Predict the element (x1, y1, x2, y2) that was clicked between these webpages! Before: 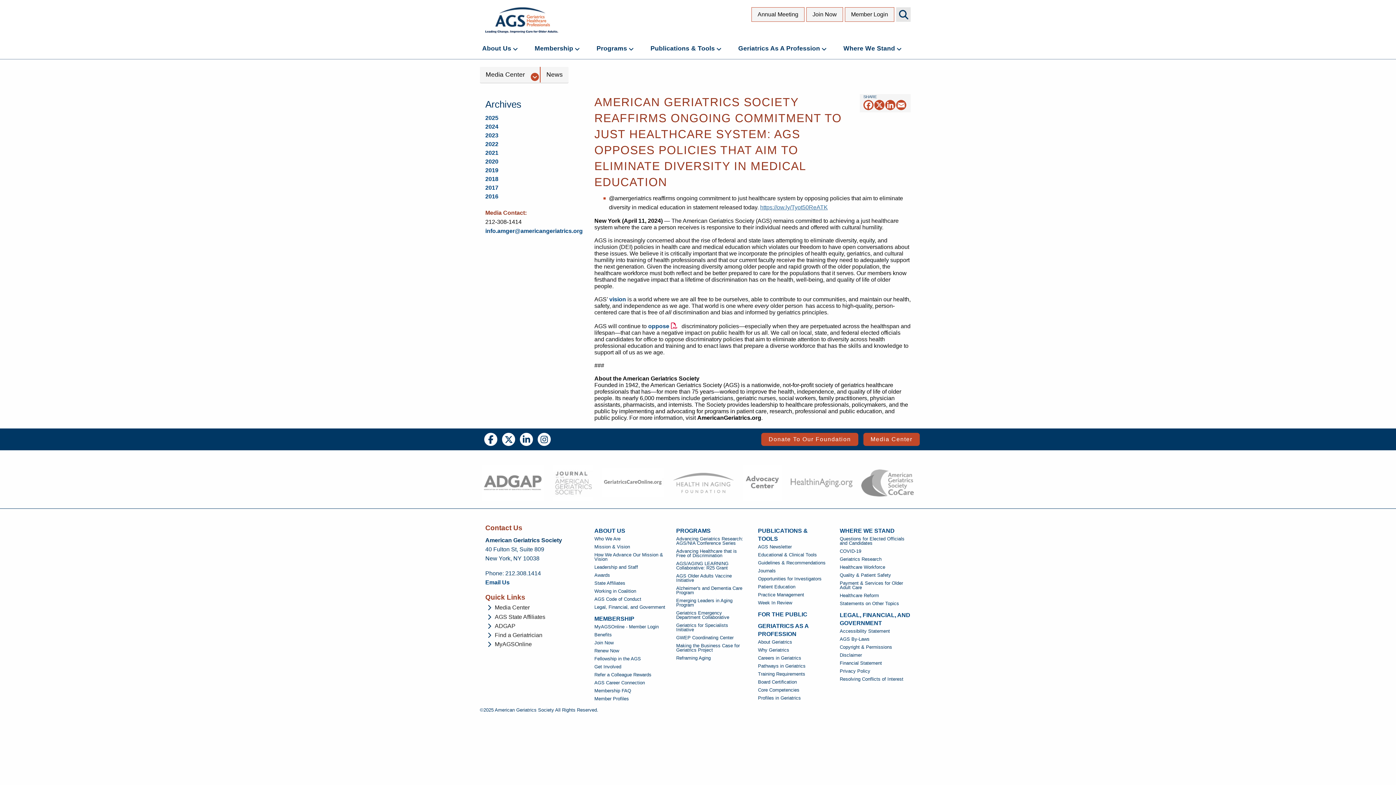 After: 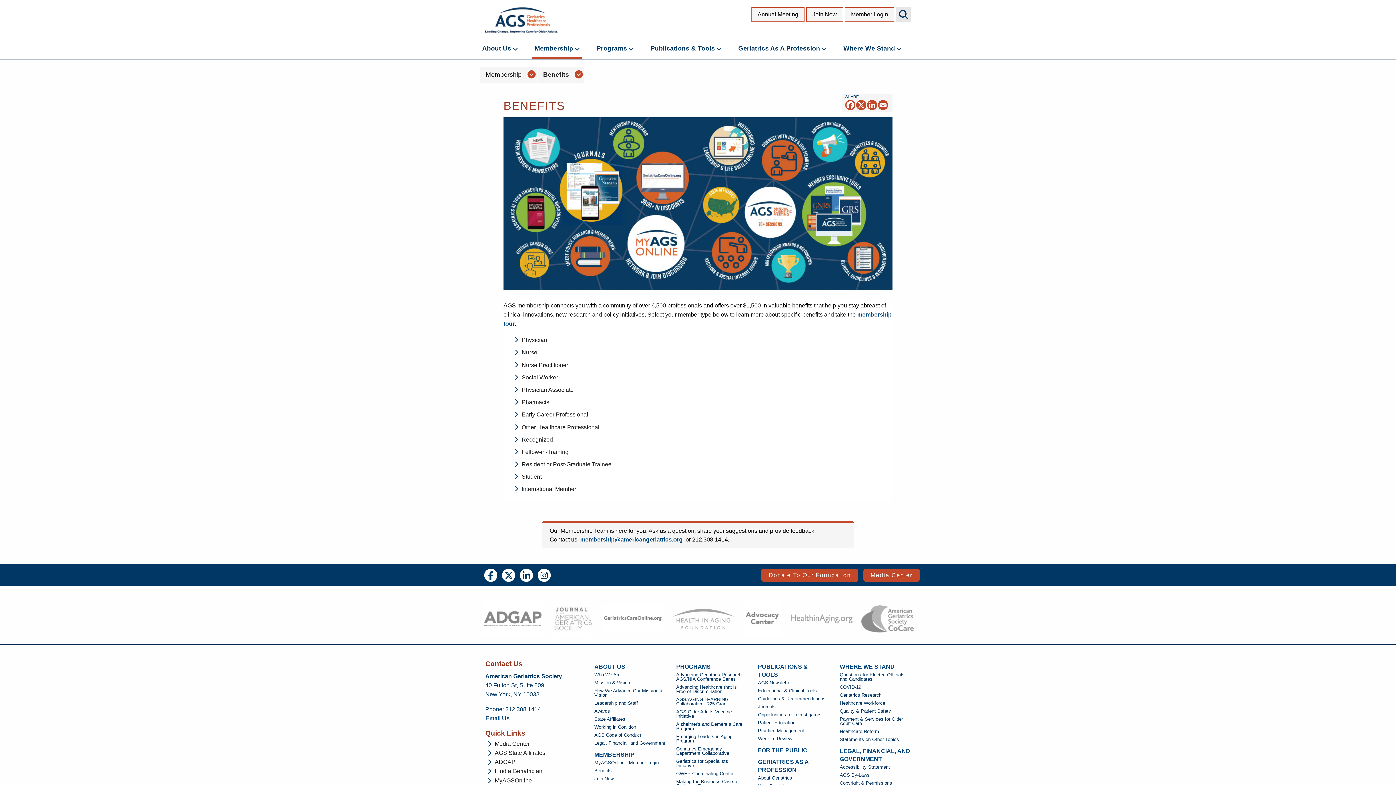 Action: label: Benefits bbox: (594, 632, 665, 637)